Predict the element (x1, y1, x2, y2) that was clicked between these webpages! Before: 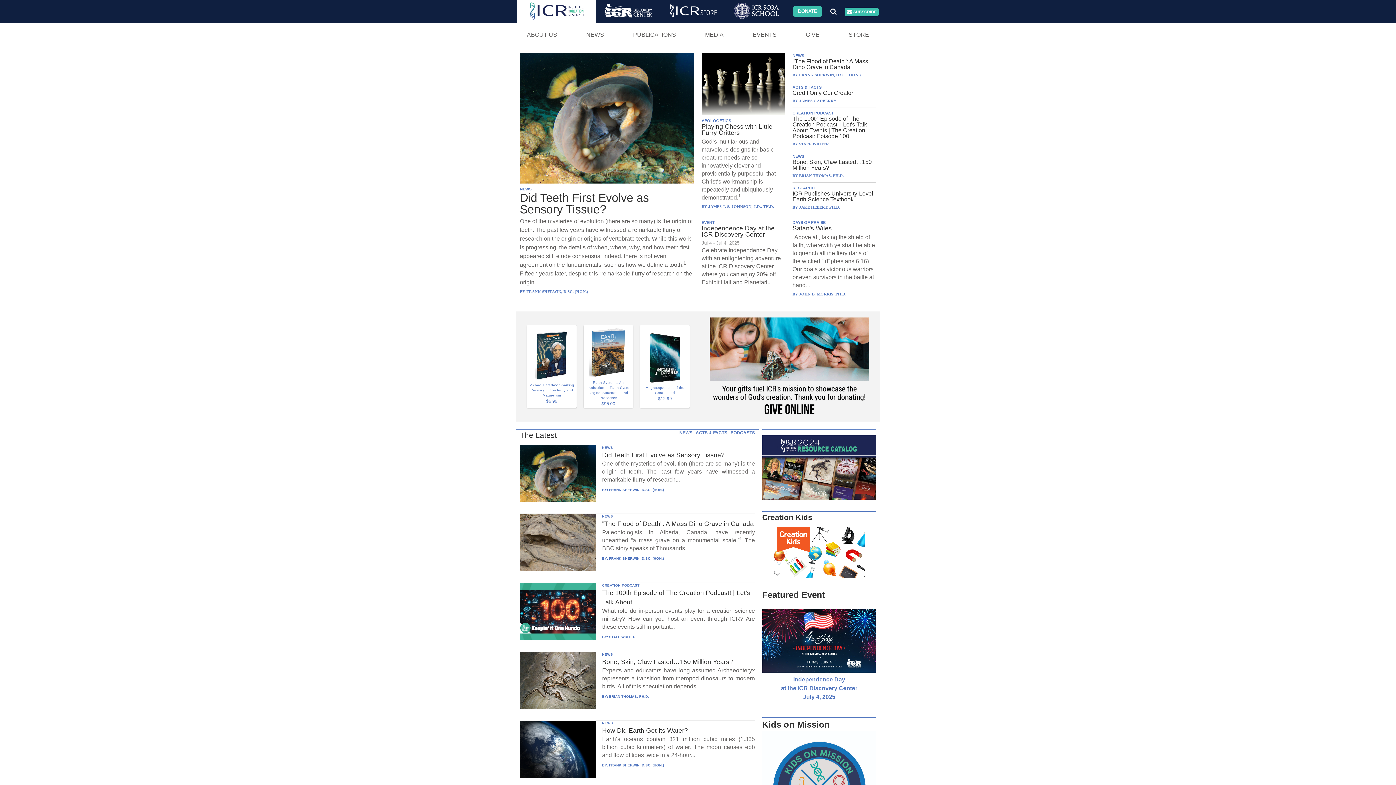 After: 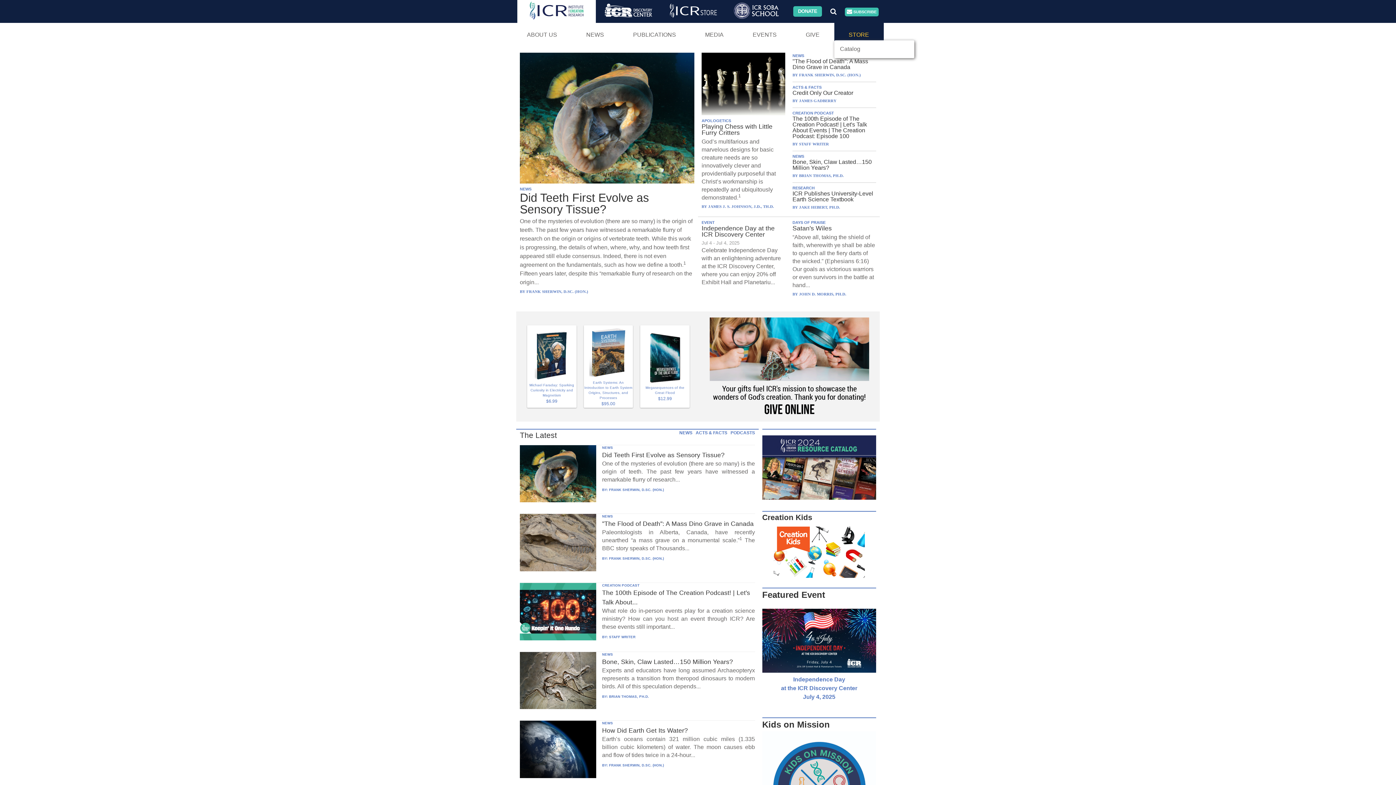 Action: bbox: (834, 22, 883, 46) label: STORE